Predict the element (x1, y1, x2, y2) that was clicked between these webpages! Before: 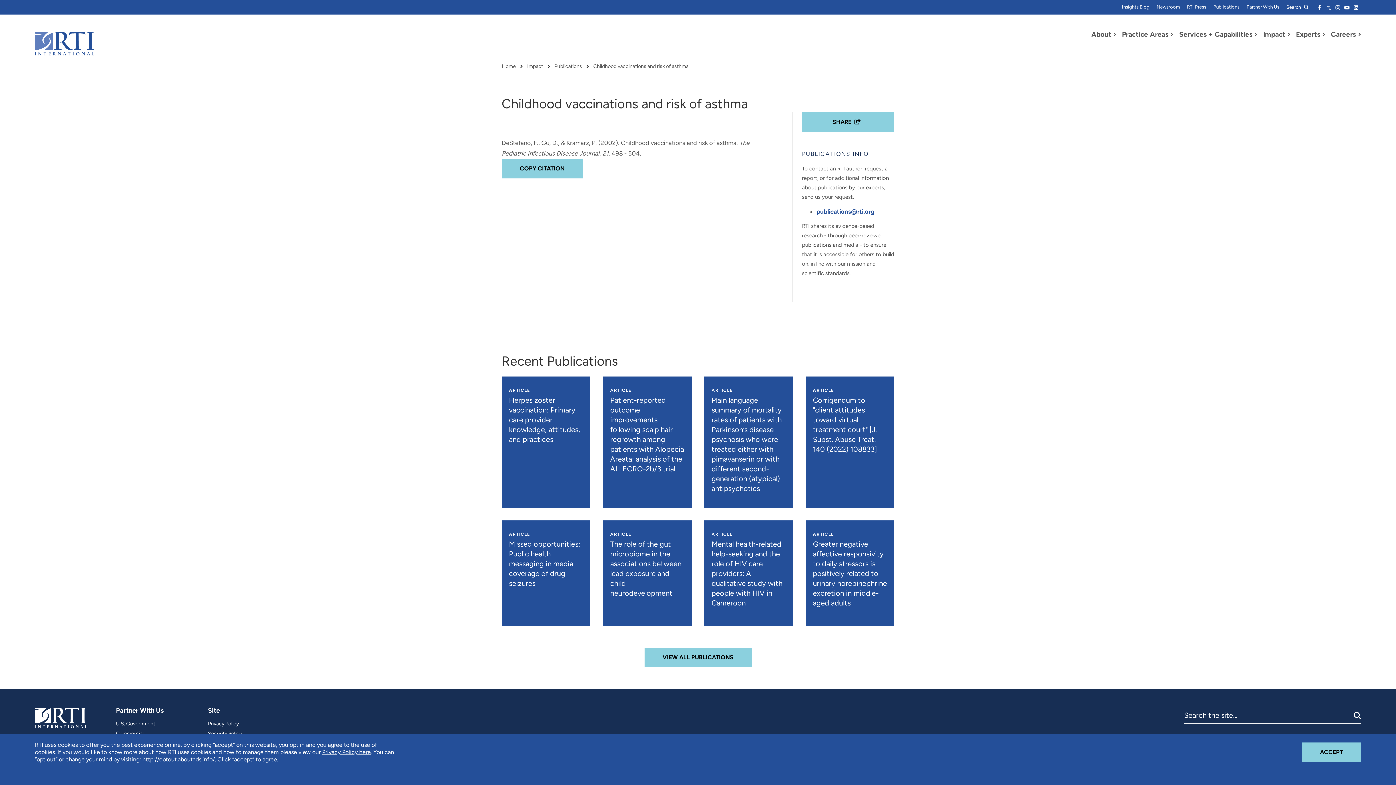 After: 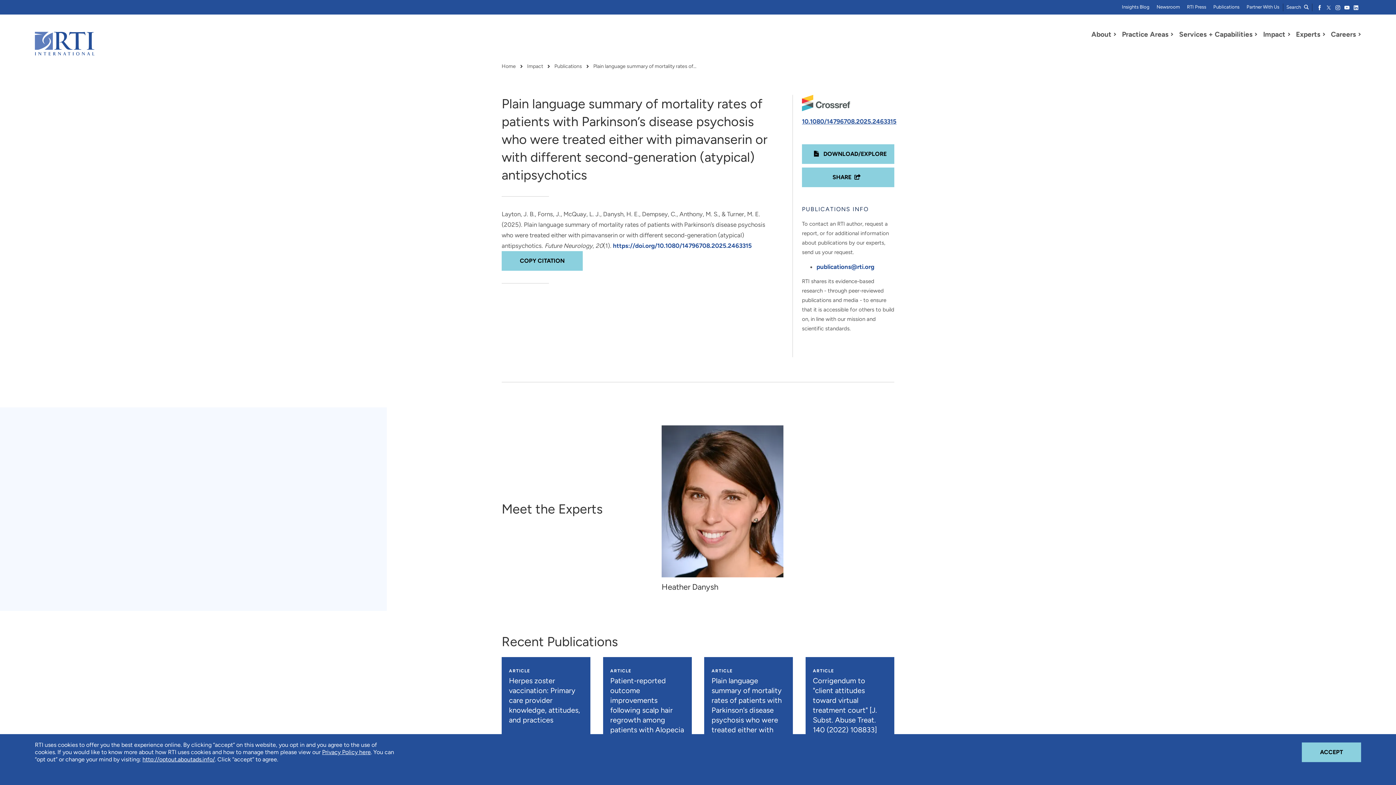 Action: label: ARTICLE
Plain language summary of mortality rates of patients with Parkinson’s disease psychosis who were treated either with pimavanserin or with different second-generation (atypical) antipsychotics bbox: (704, 376, 793, 508)